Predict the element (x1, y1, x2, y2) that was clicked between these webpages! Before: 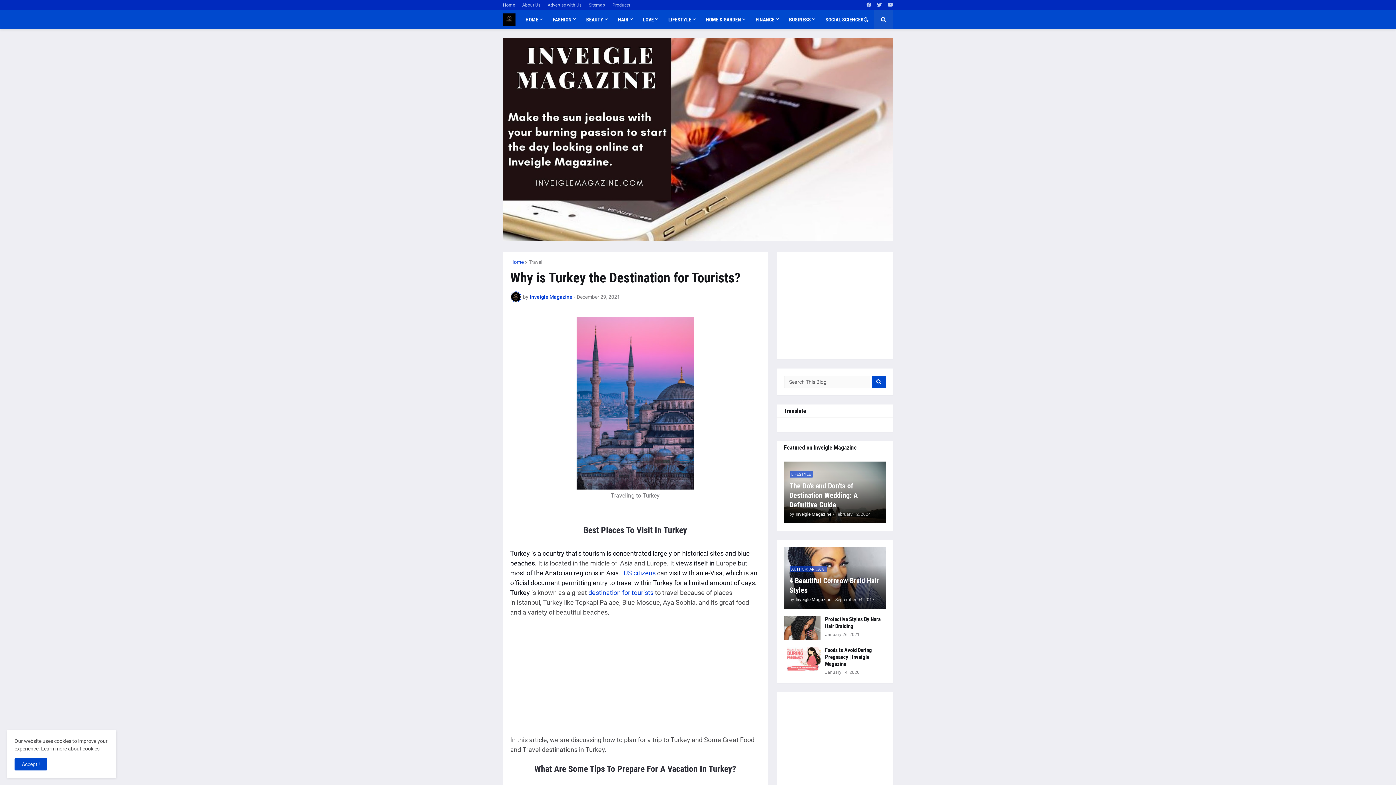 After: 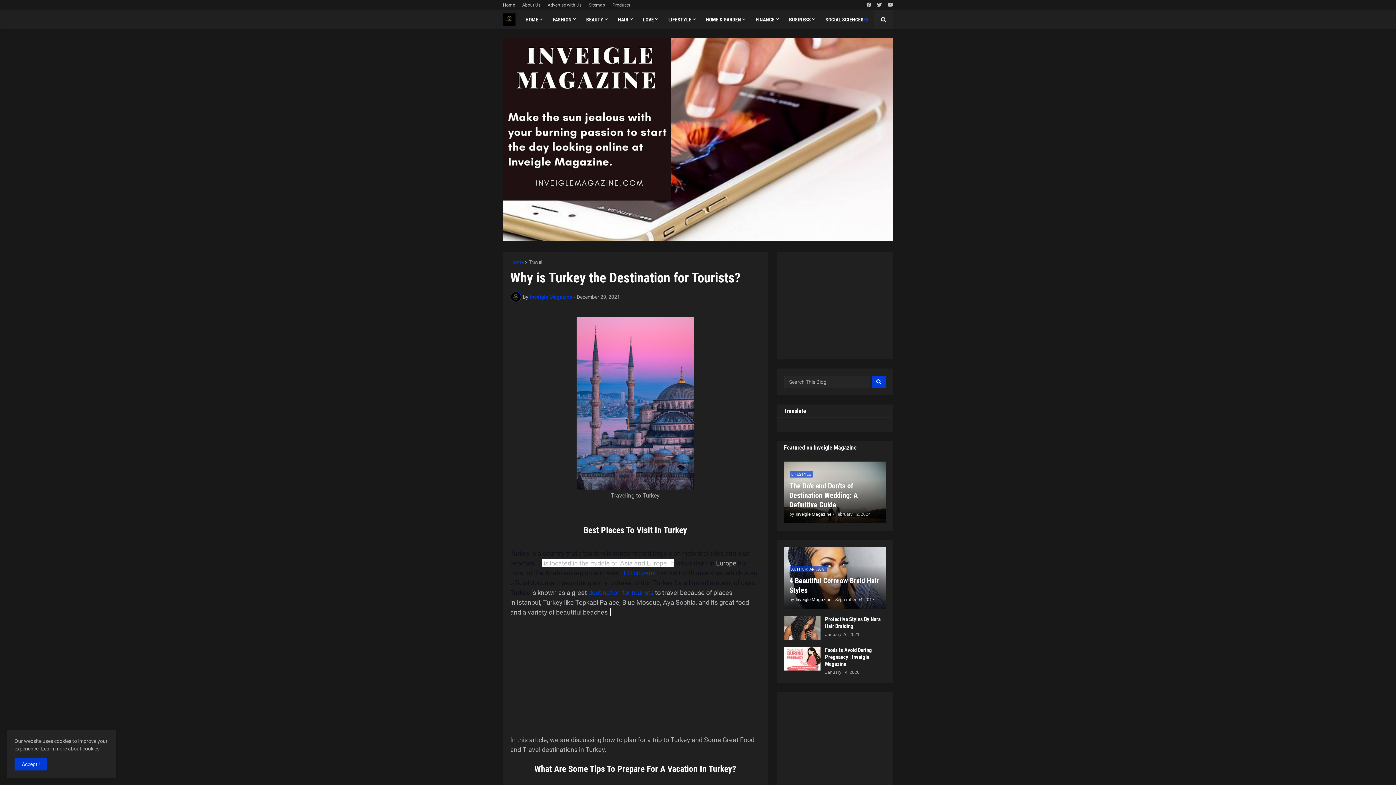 Action: bbox: (858, 10, 874, 29)